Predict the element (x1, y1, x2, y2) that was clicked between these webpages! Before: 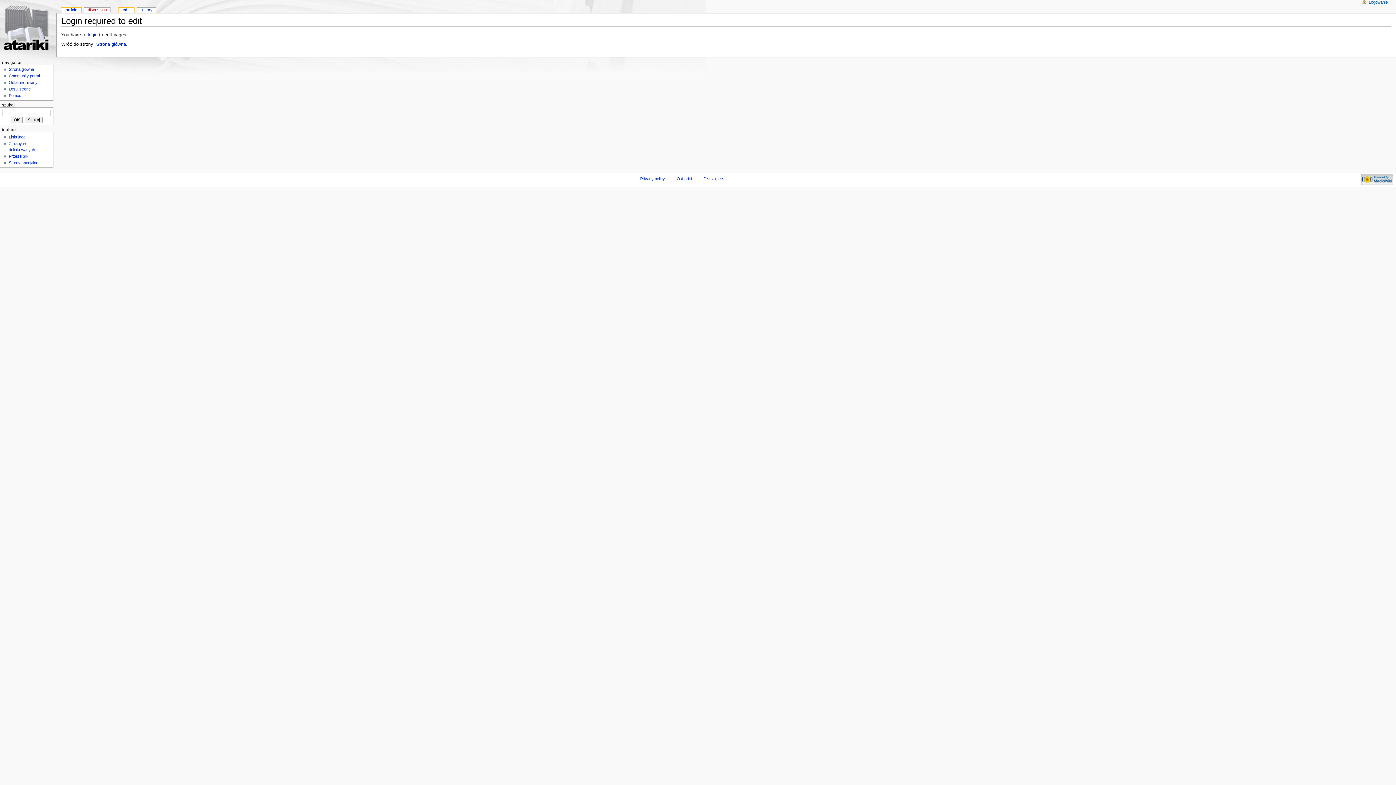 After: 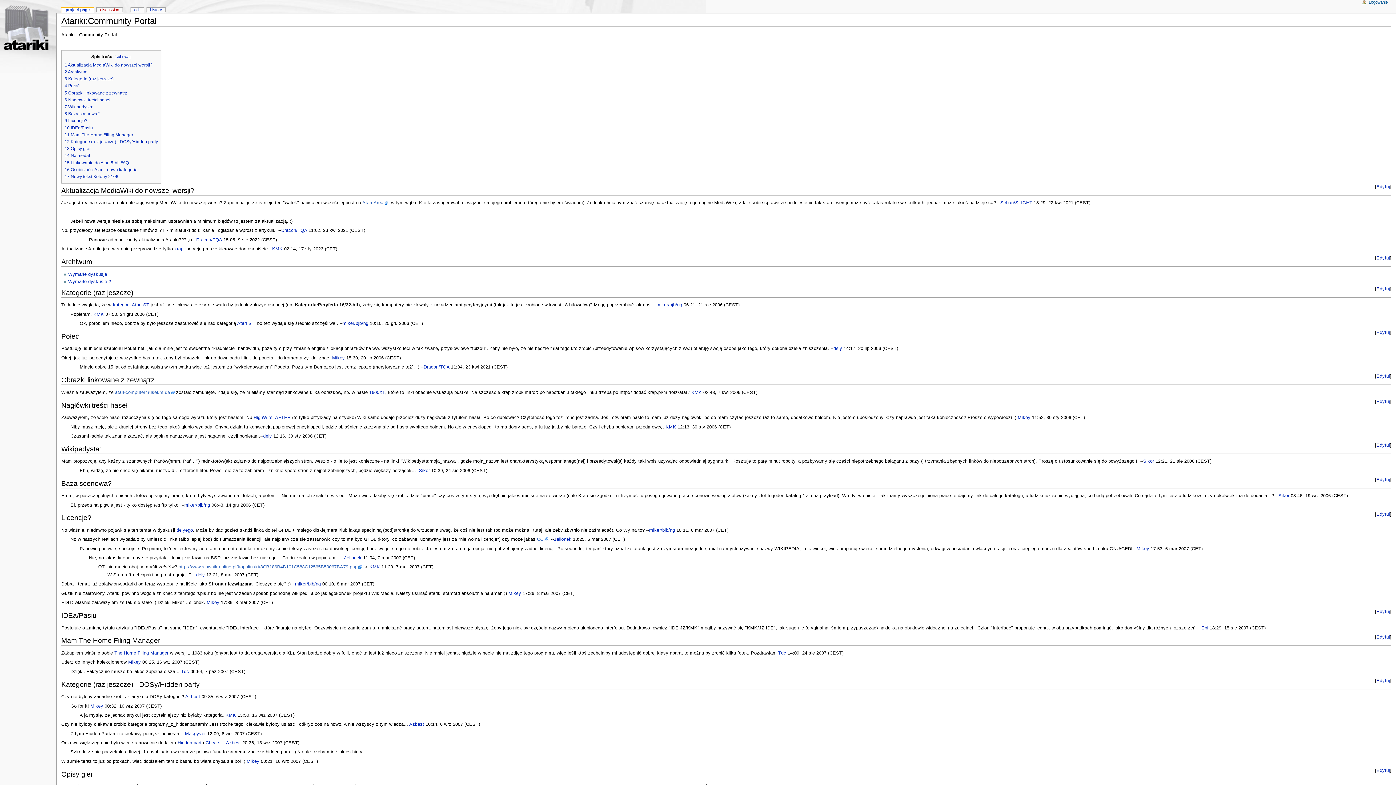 Action: bbox: (8, 73, 53, 79) label: Community portal